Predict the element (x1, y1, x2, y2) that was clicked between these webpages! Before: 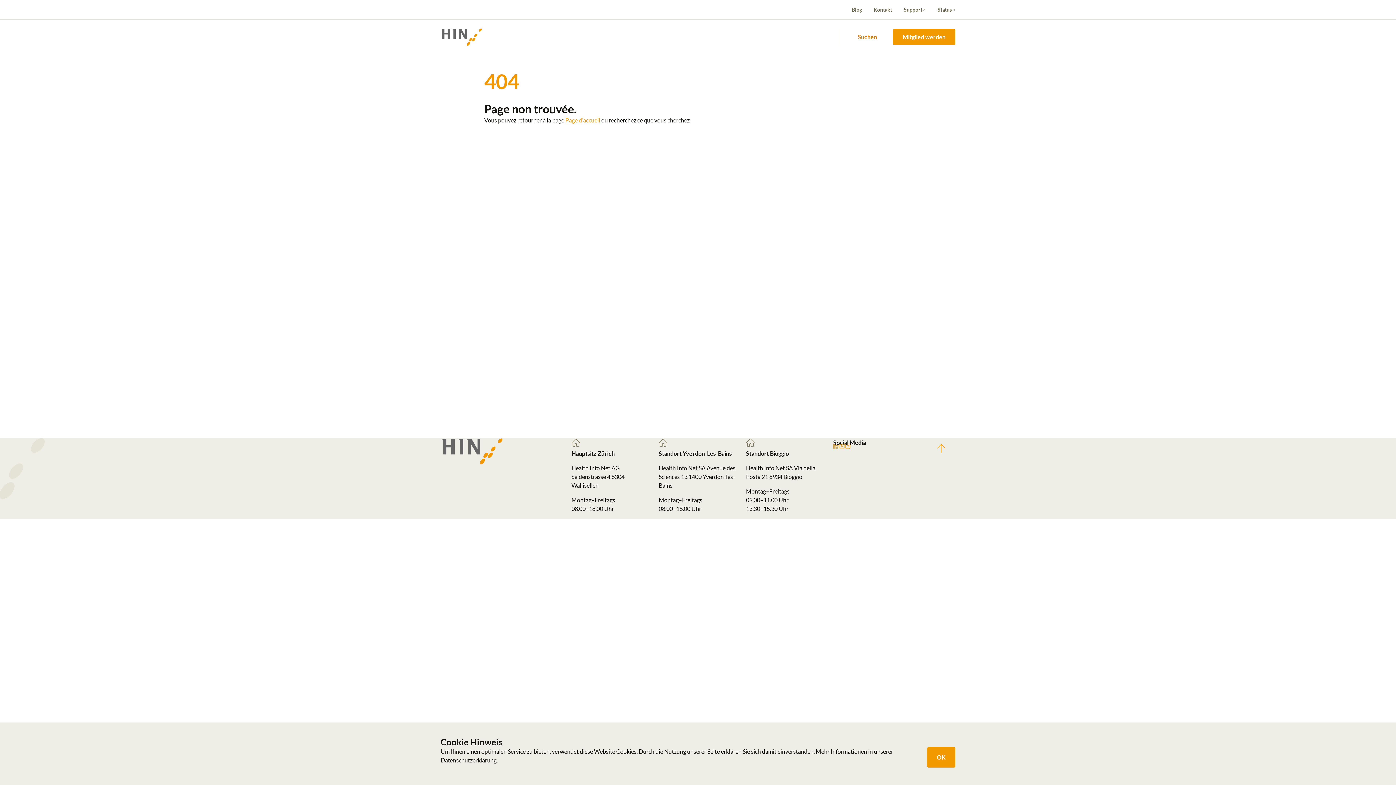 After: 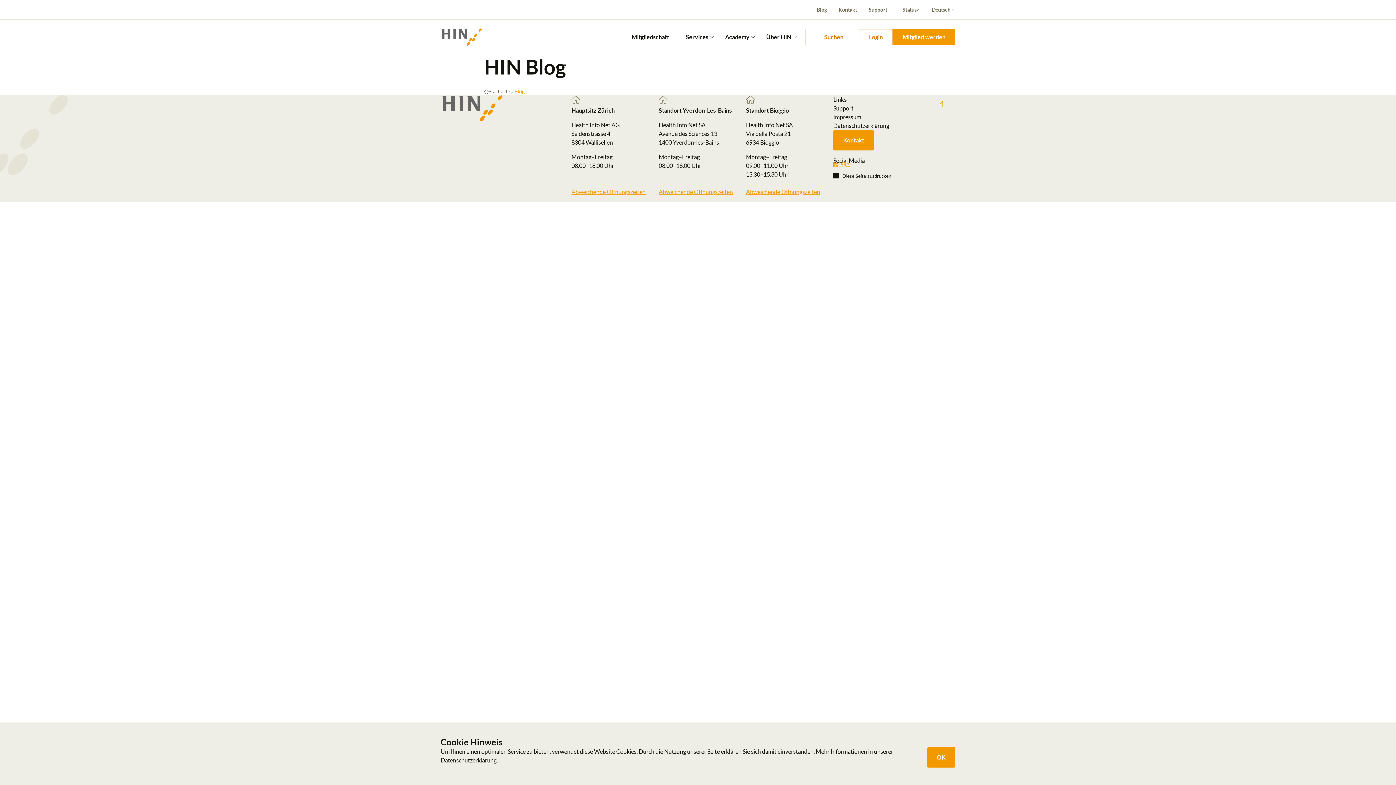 Action: label: Blog bbox: (846, 5, 868, 13)